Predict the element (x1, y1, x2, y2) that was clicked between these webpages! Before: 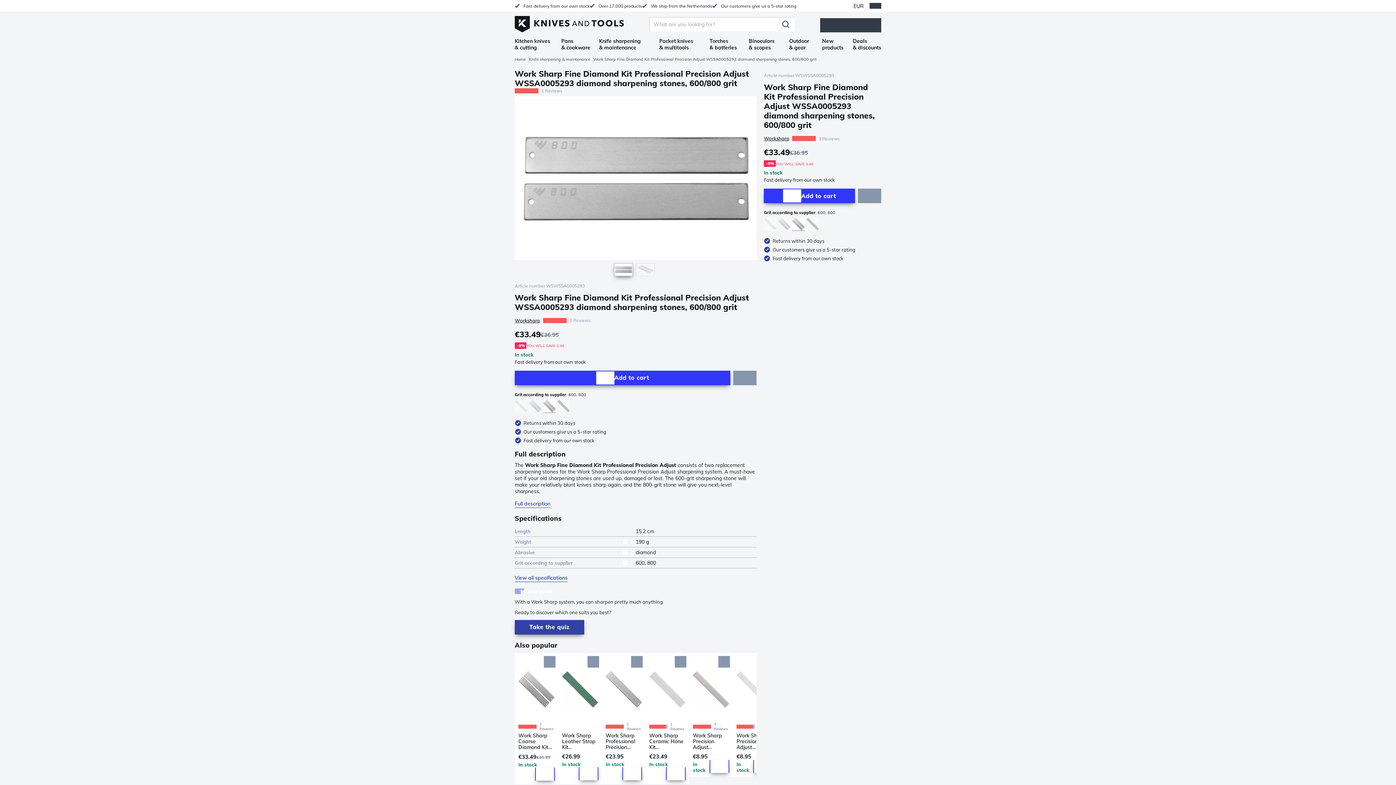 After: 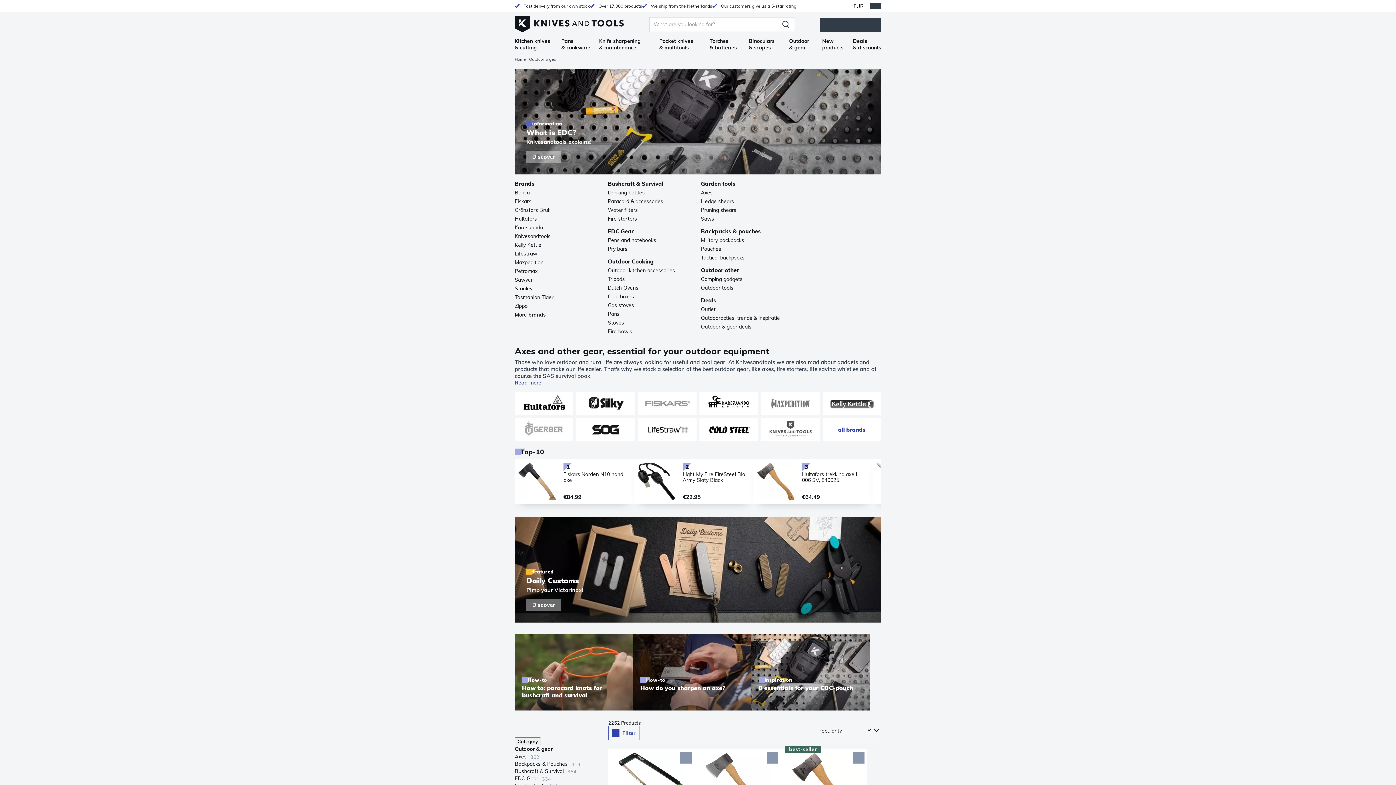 Action: label: Outdoor & gear bbox: (789, 37, 813, 50)